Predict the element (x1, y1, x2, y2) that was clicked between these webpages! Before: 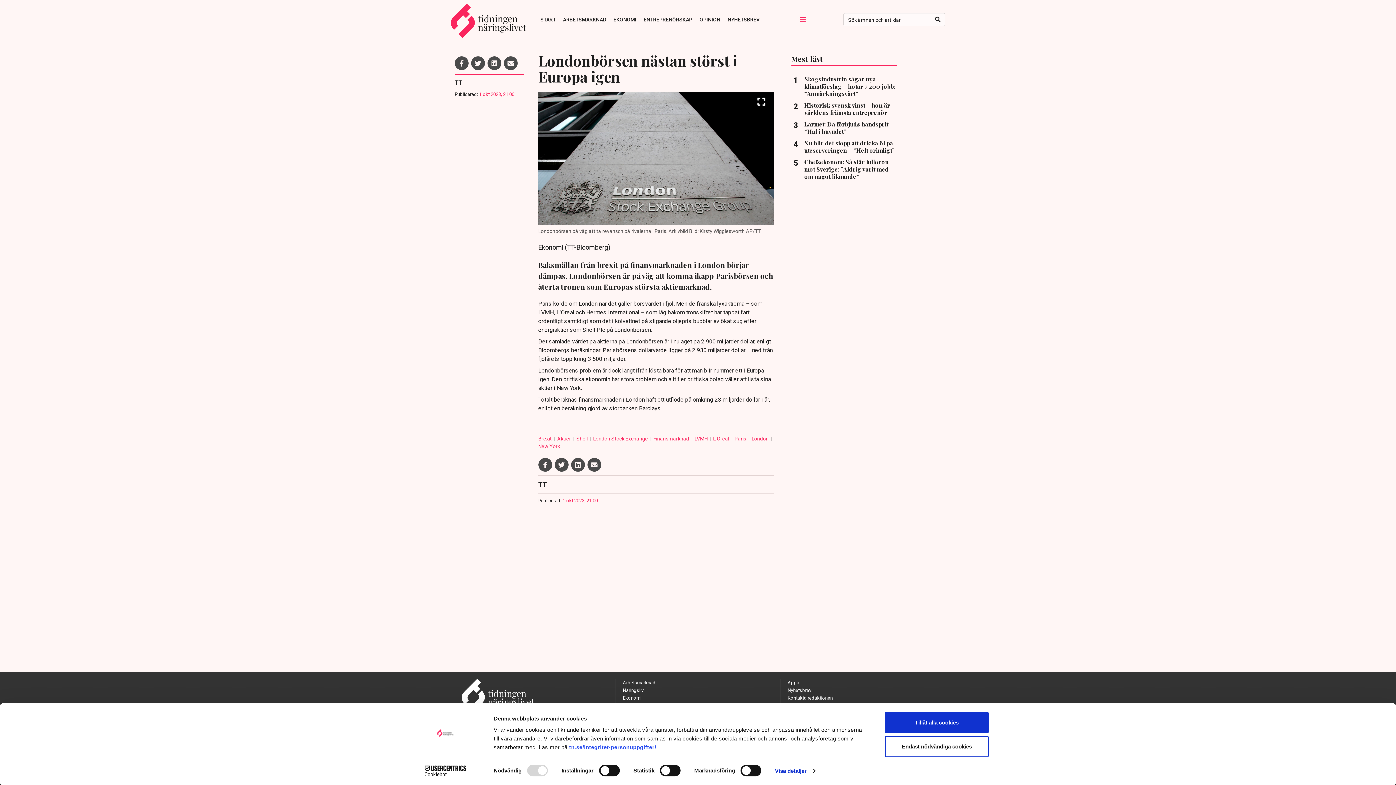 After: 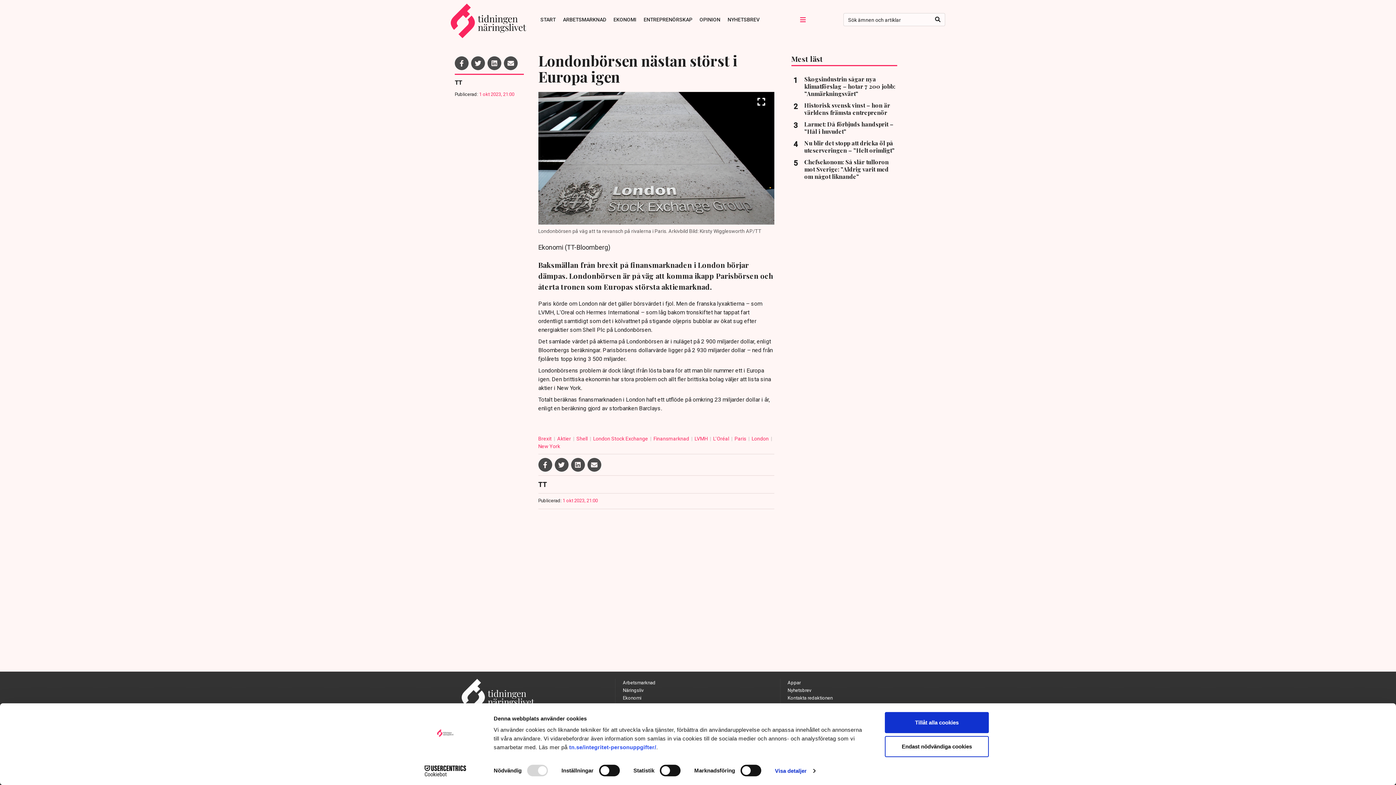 Action: bbox: (504, 56, 517, 70)